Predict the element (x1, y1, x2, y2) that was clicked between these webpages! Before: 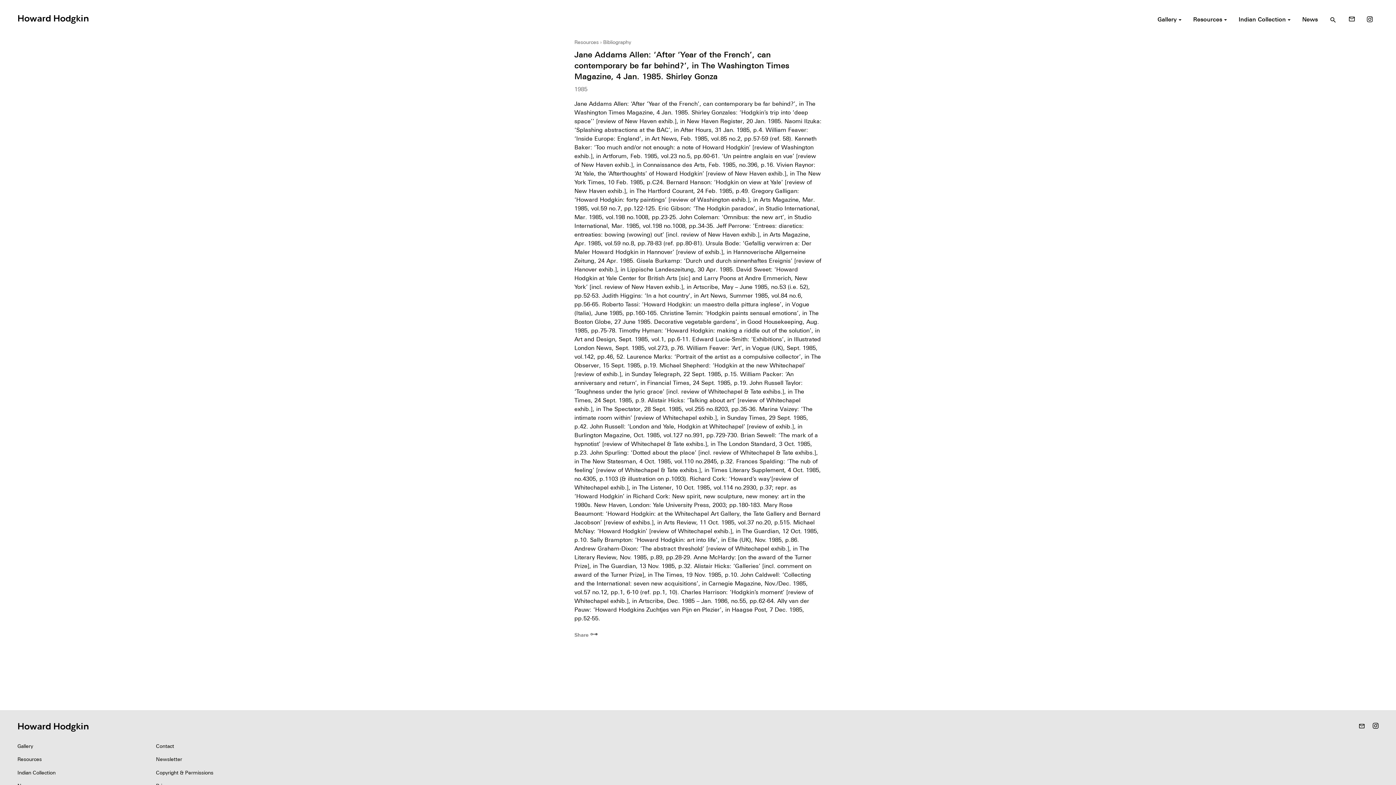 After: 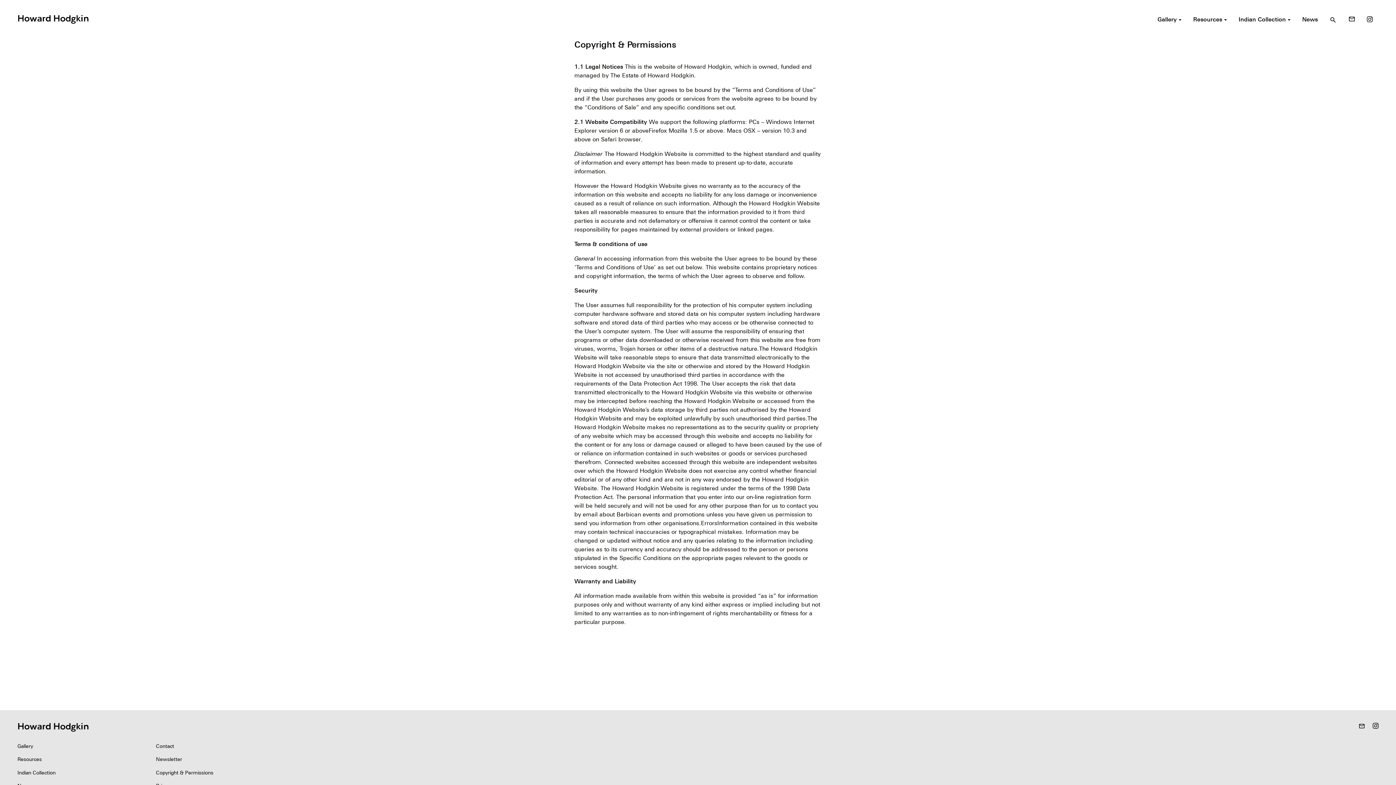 Action: label: Copyright & Permissions bbox: (150, 766, 314, 779)